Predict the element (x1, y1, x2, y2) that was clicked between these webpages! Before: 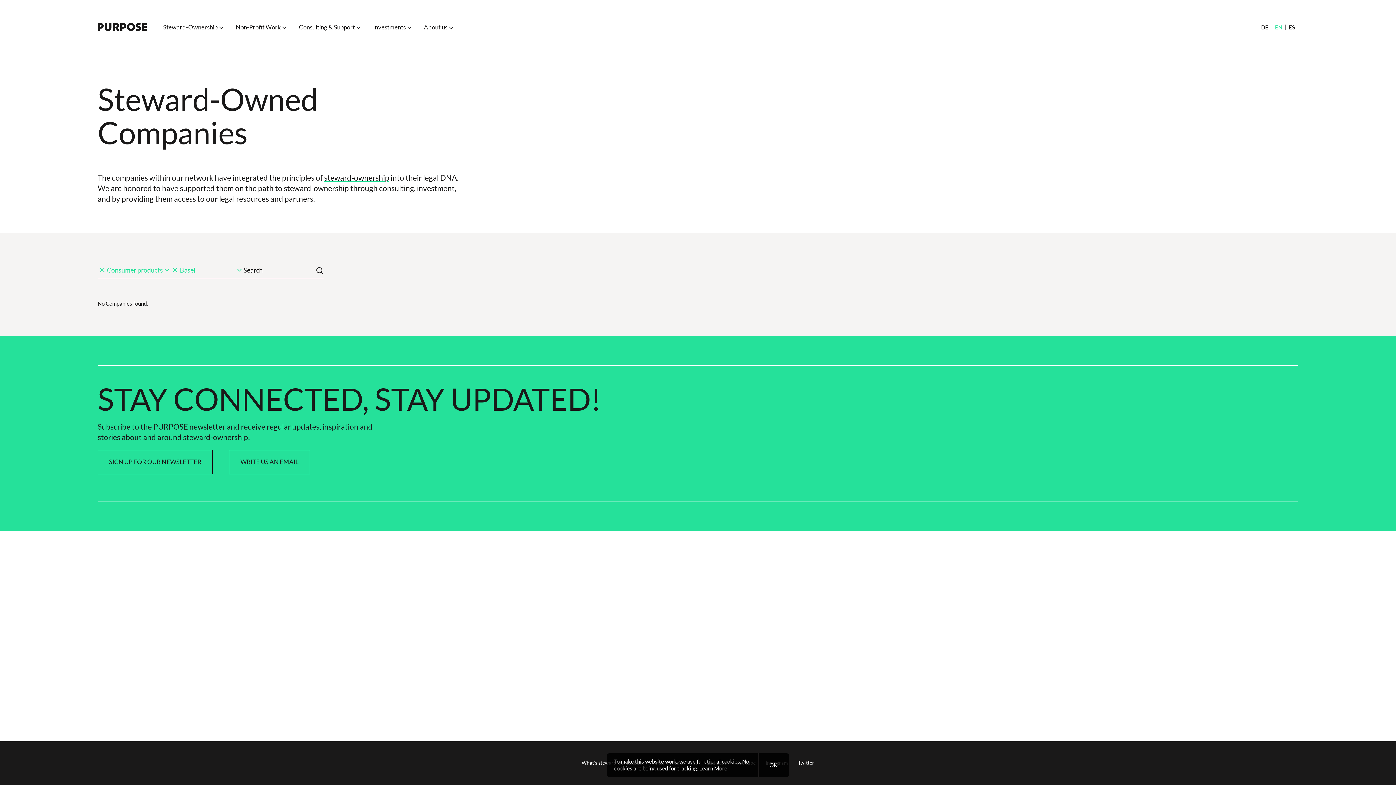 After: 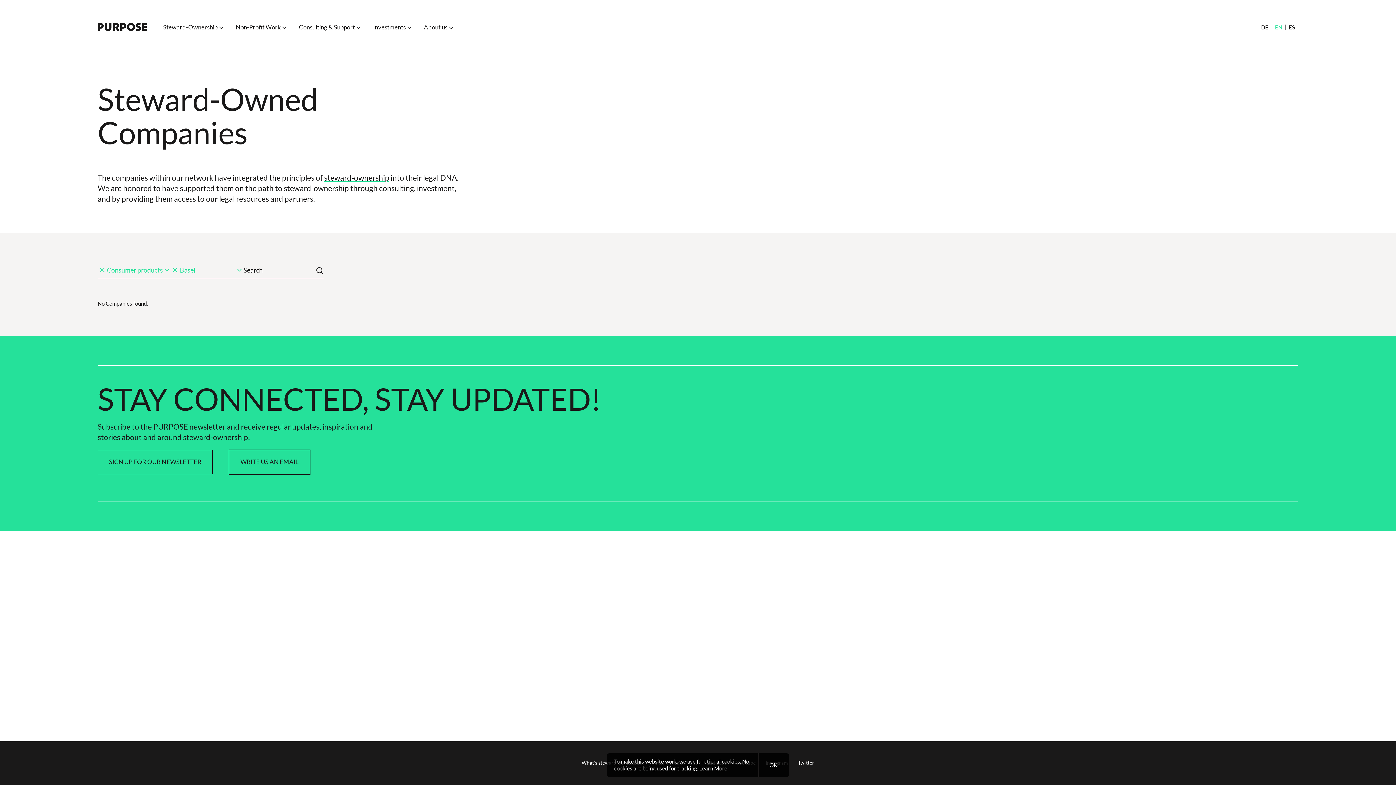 Action: bbox: (229, 450, 310, 474) label: WRITE US AN EMAIL